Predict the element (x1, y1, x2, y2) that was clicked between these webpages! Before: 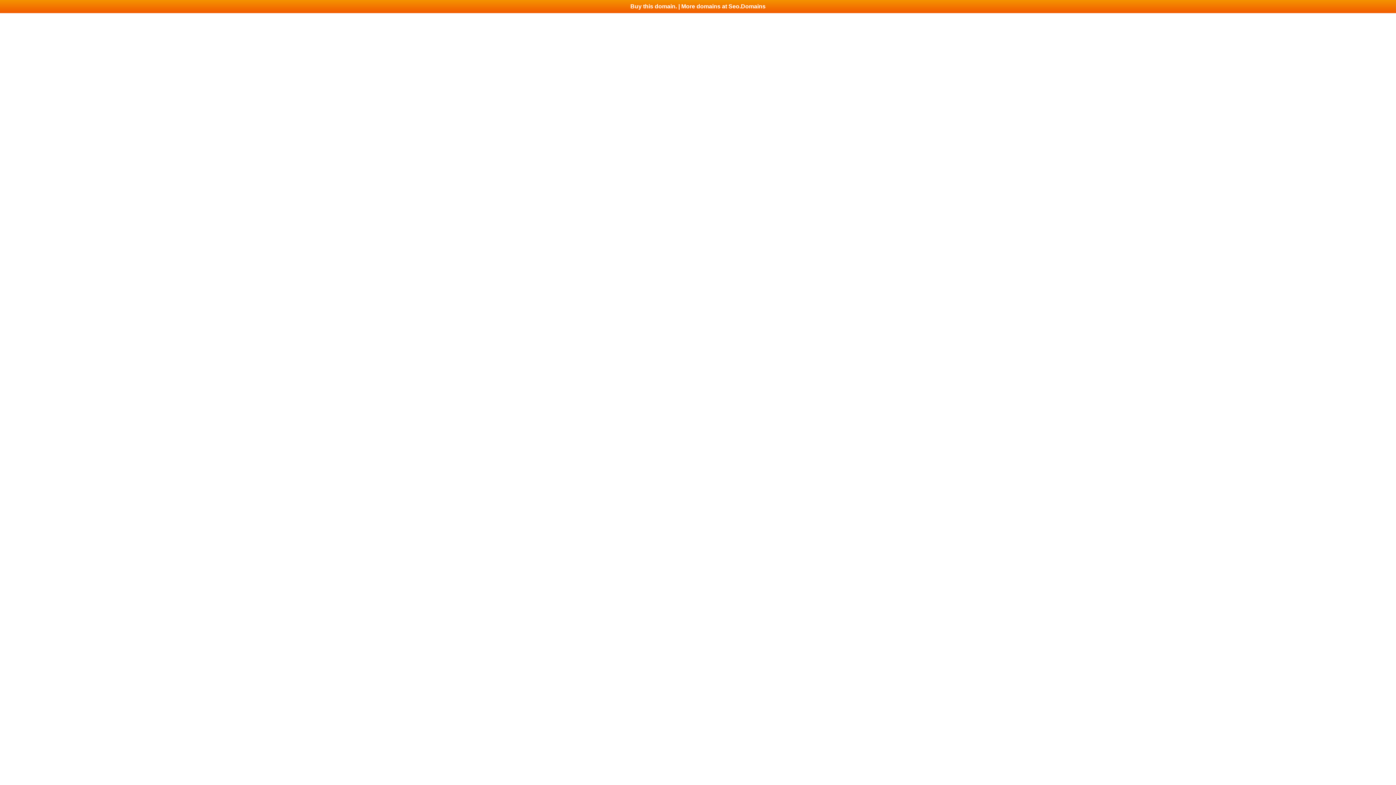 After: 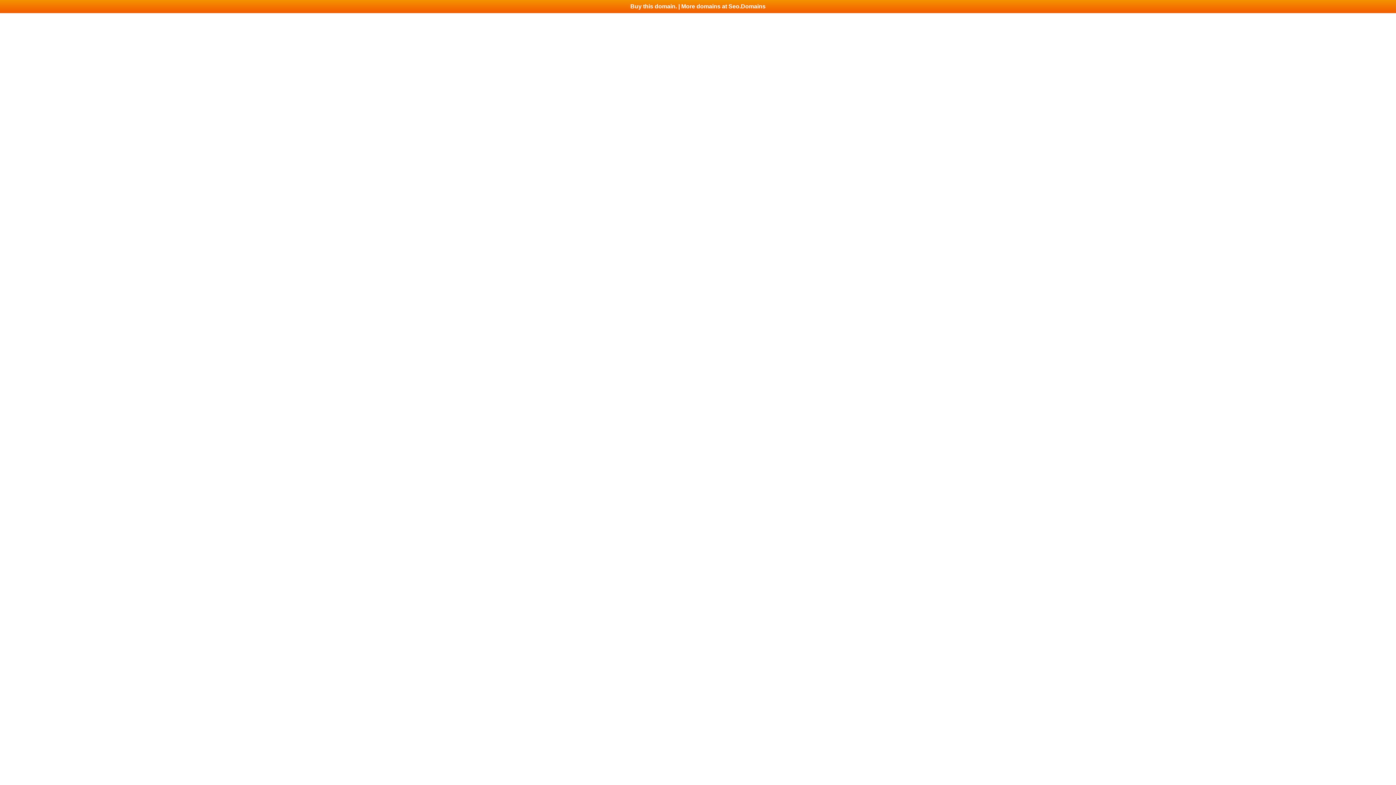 Action: label: Buy this domain. | More domains at Seo.Domains bbox: (0, 0, 1396, 13)